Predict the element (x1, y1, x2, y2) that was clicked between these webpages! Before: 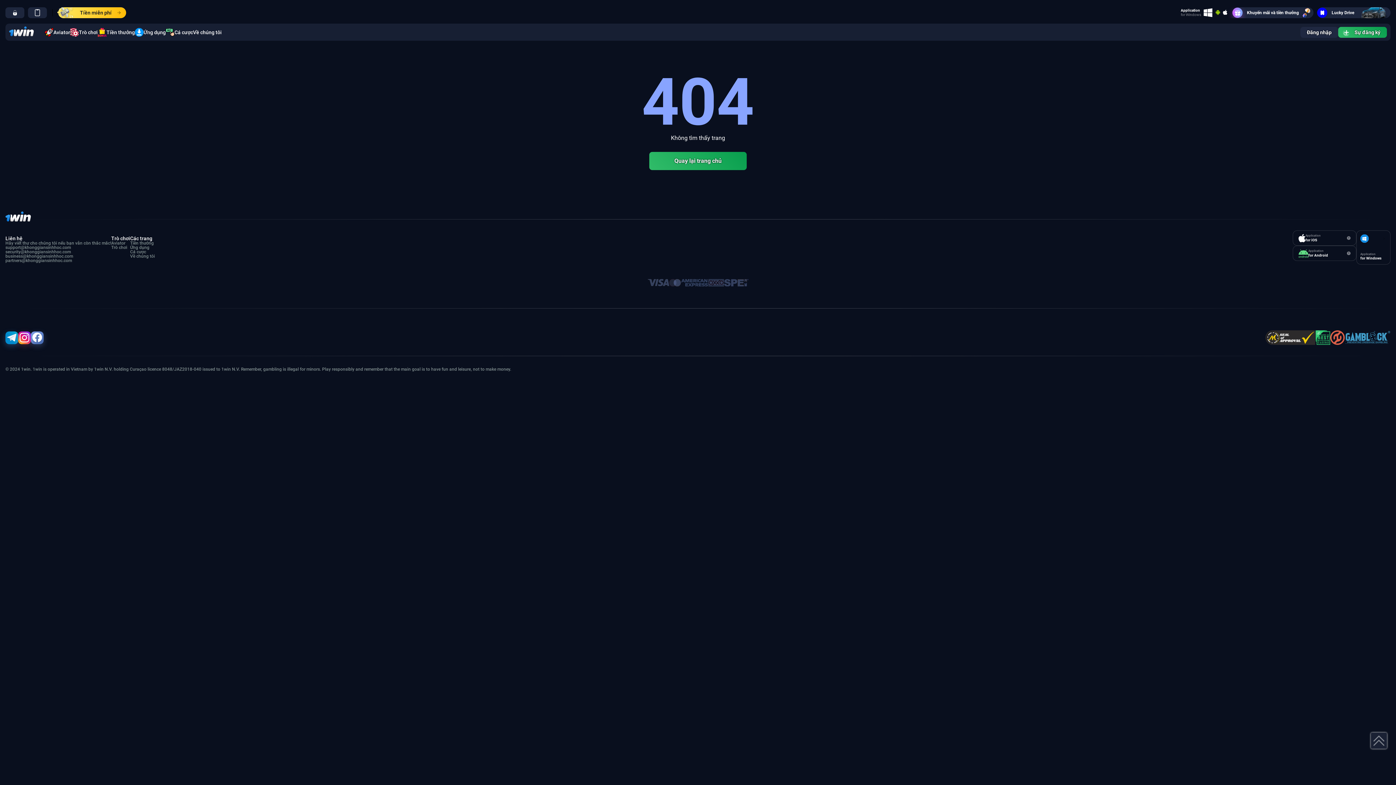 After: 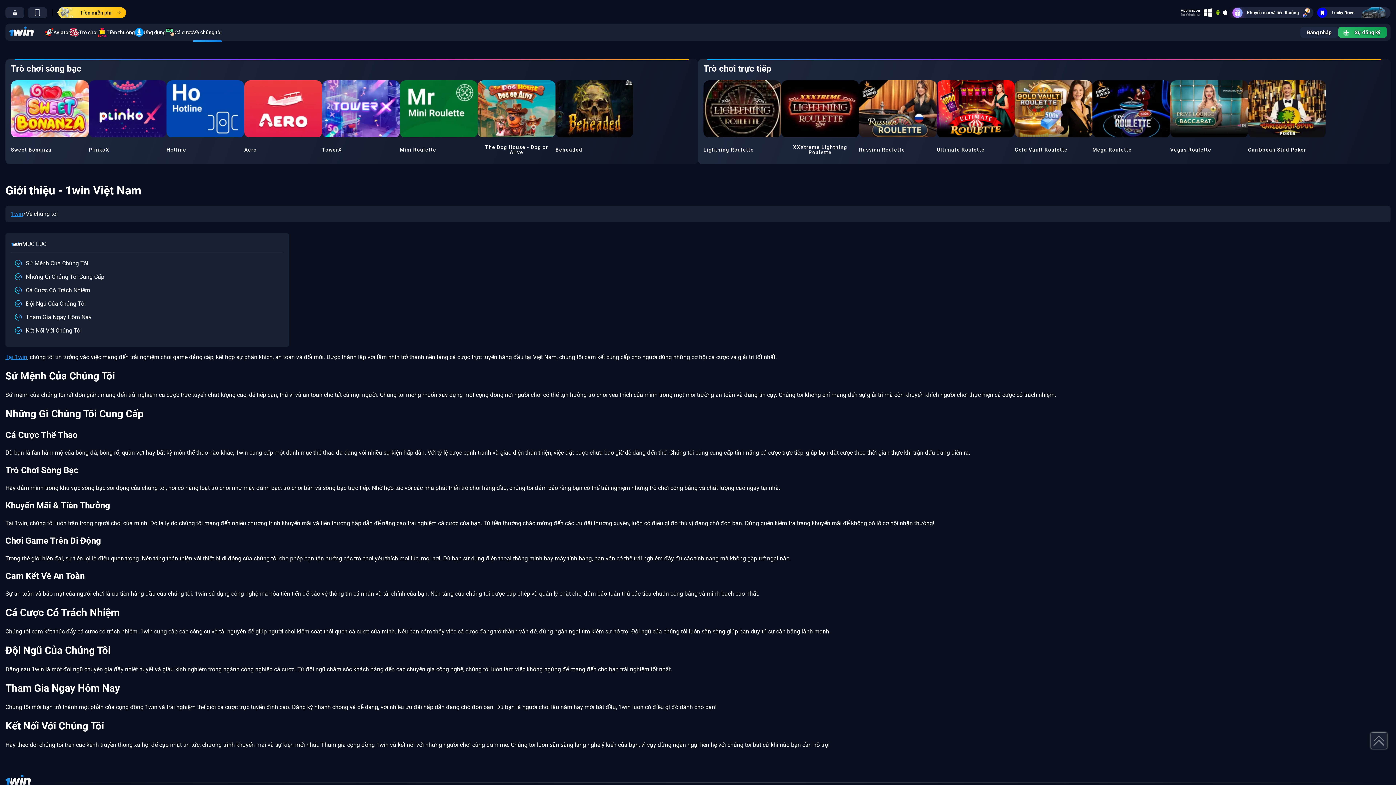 Action: label: Về chúng tôi bbox: (130, 254, 154, 258)